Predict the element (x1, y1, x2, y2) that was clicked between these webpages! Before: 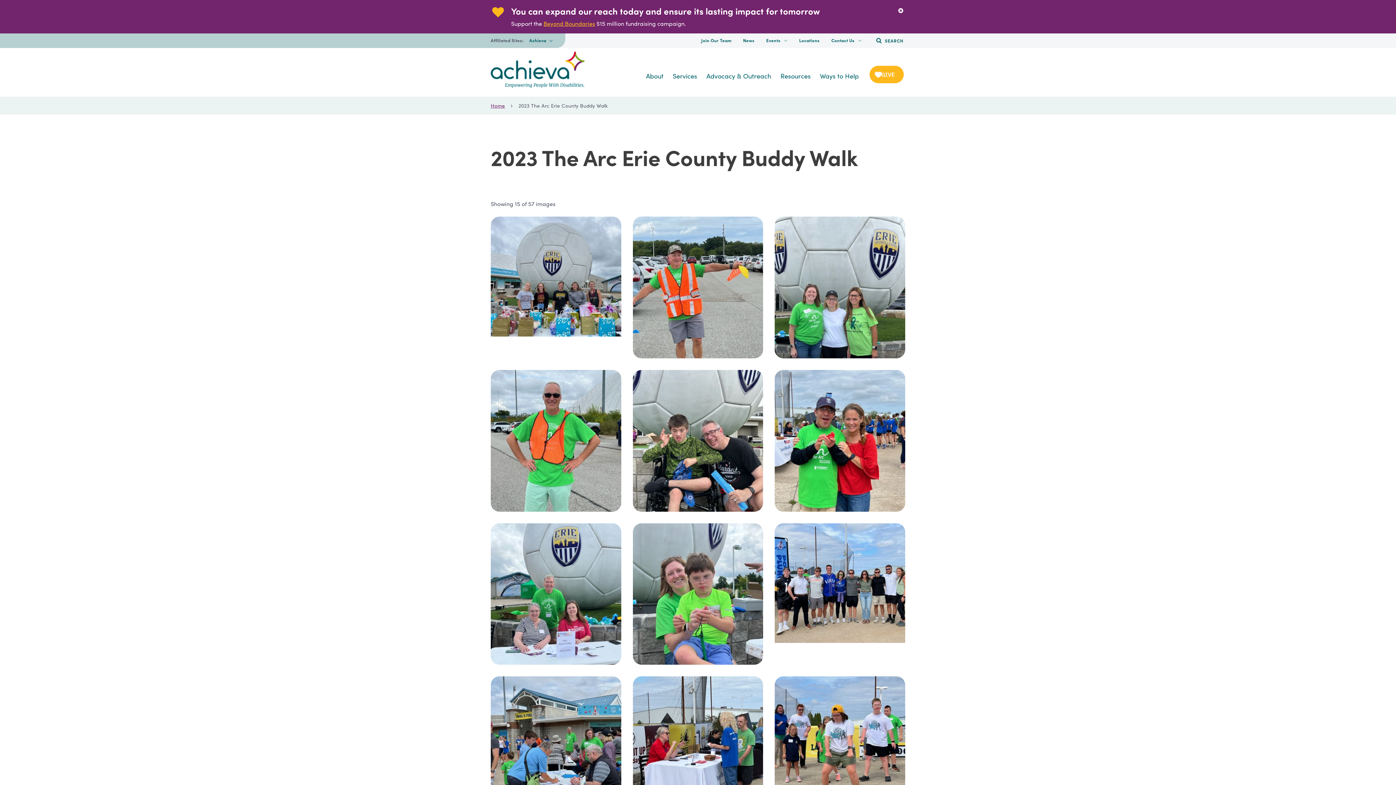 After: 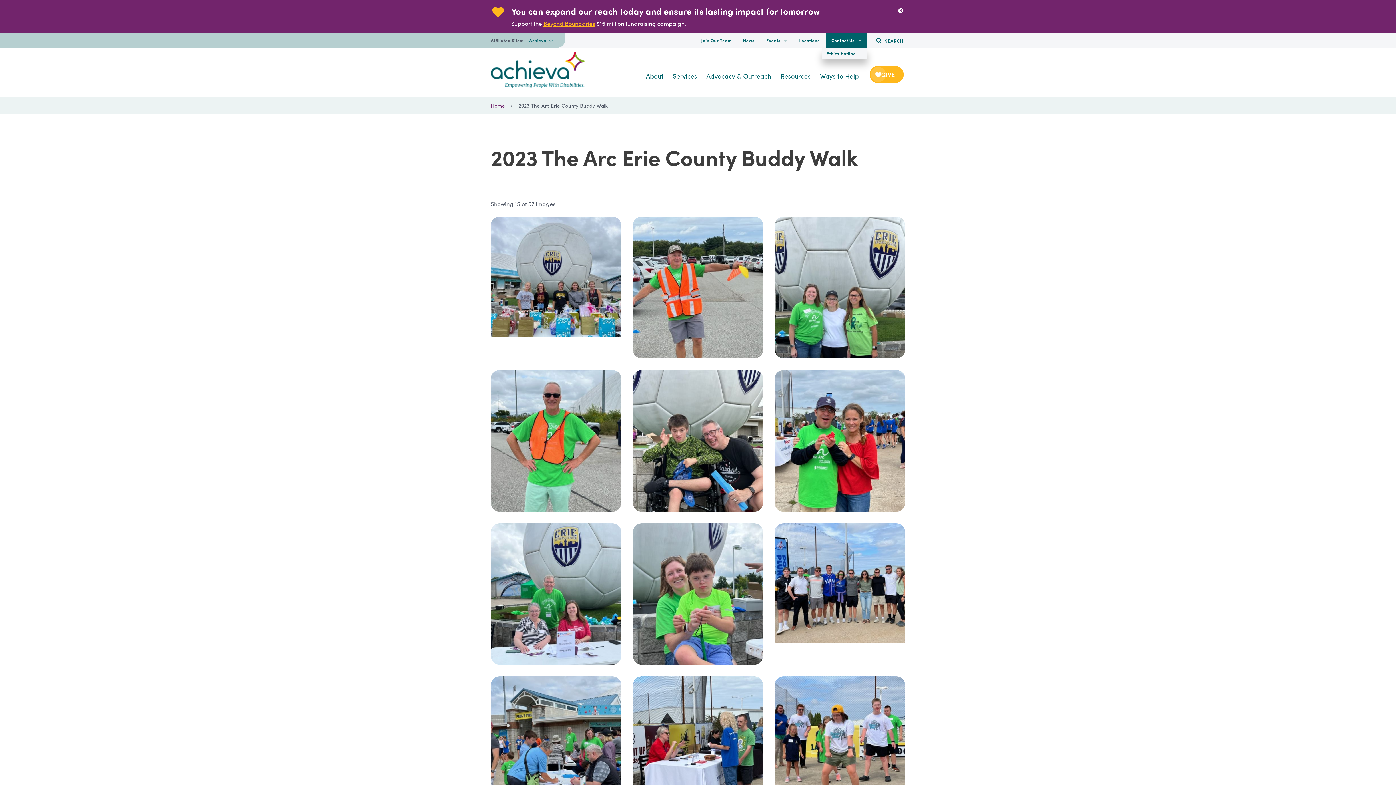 Action: bbox: (852, 33, 867, 48)